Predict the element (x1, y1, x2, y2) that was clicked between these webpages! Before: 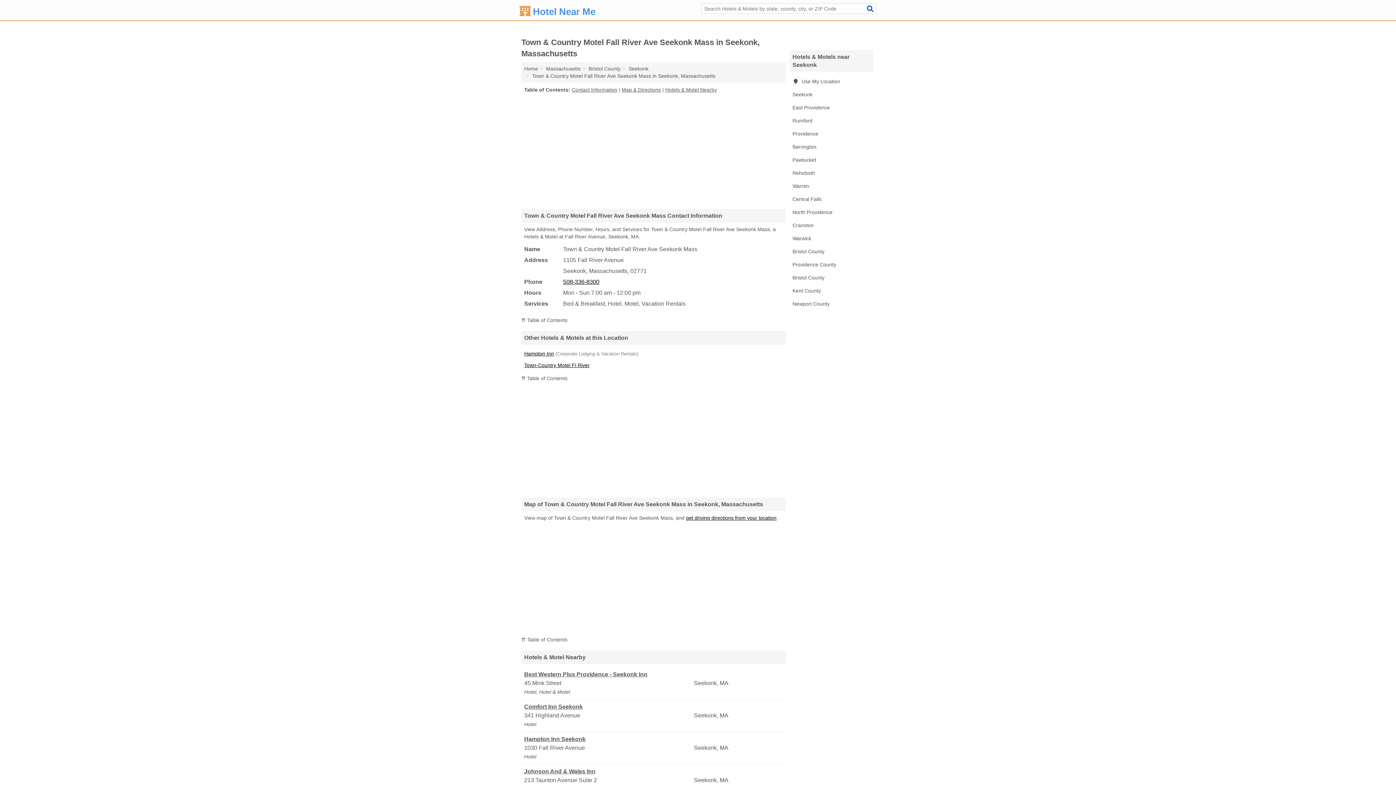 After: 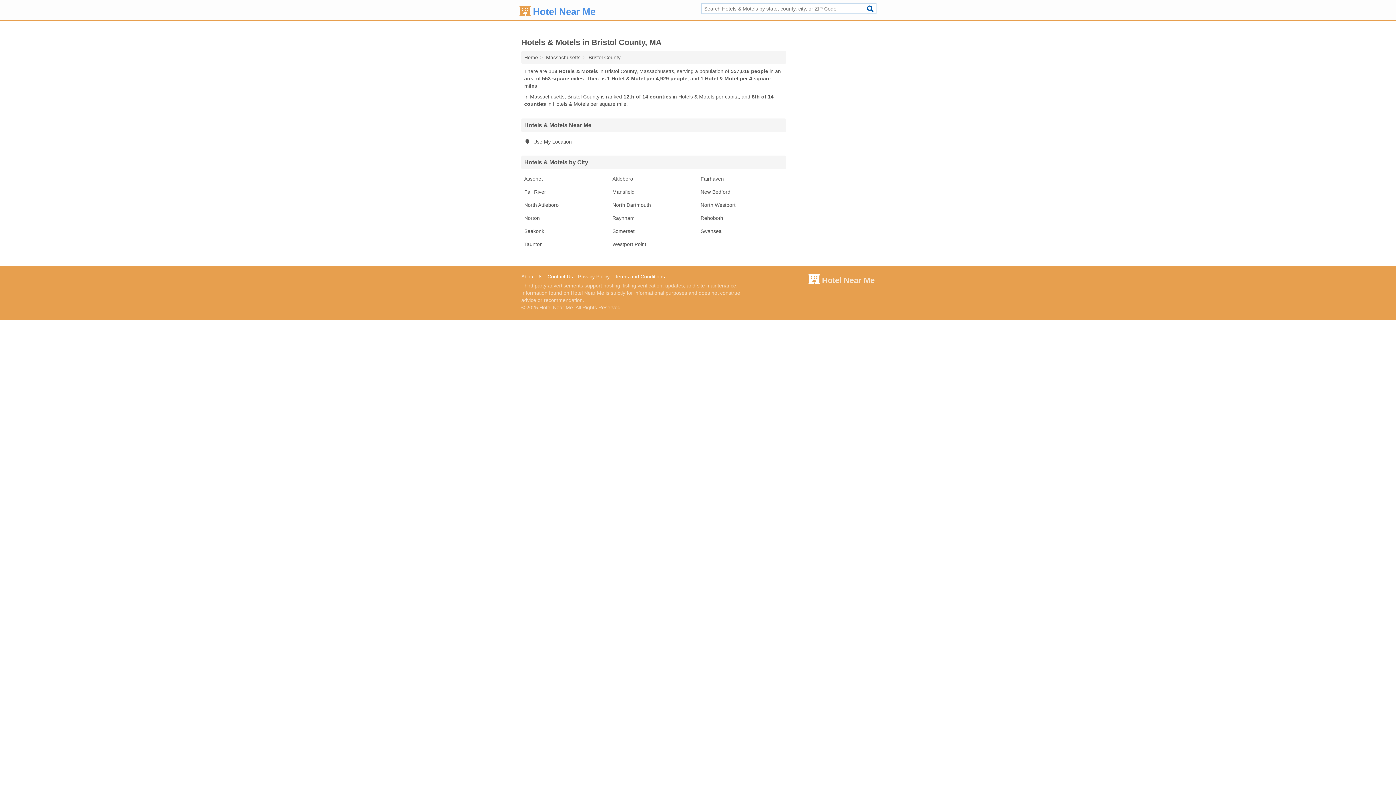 Action: bbox: (789, 271, 873, 284) label: Bristol County